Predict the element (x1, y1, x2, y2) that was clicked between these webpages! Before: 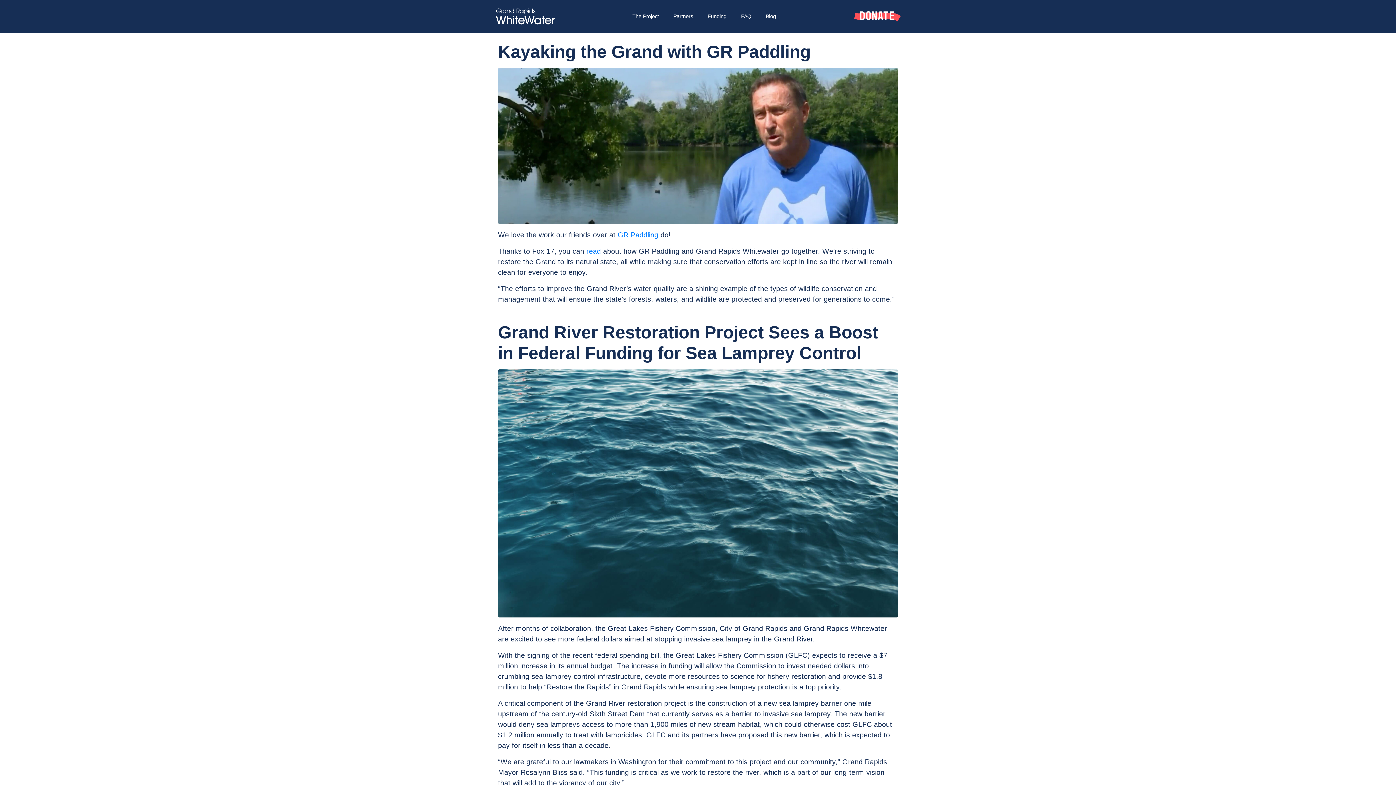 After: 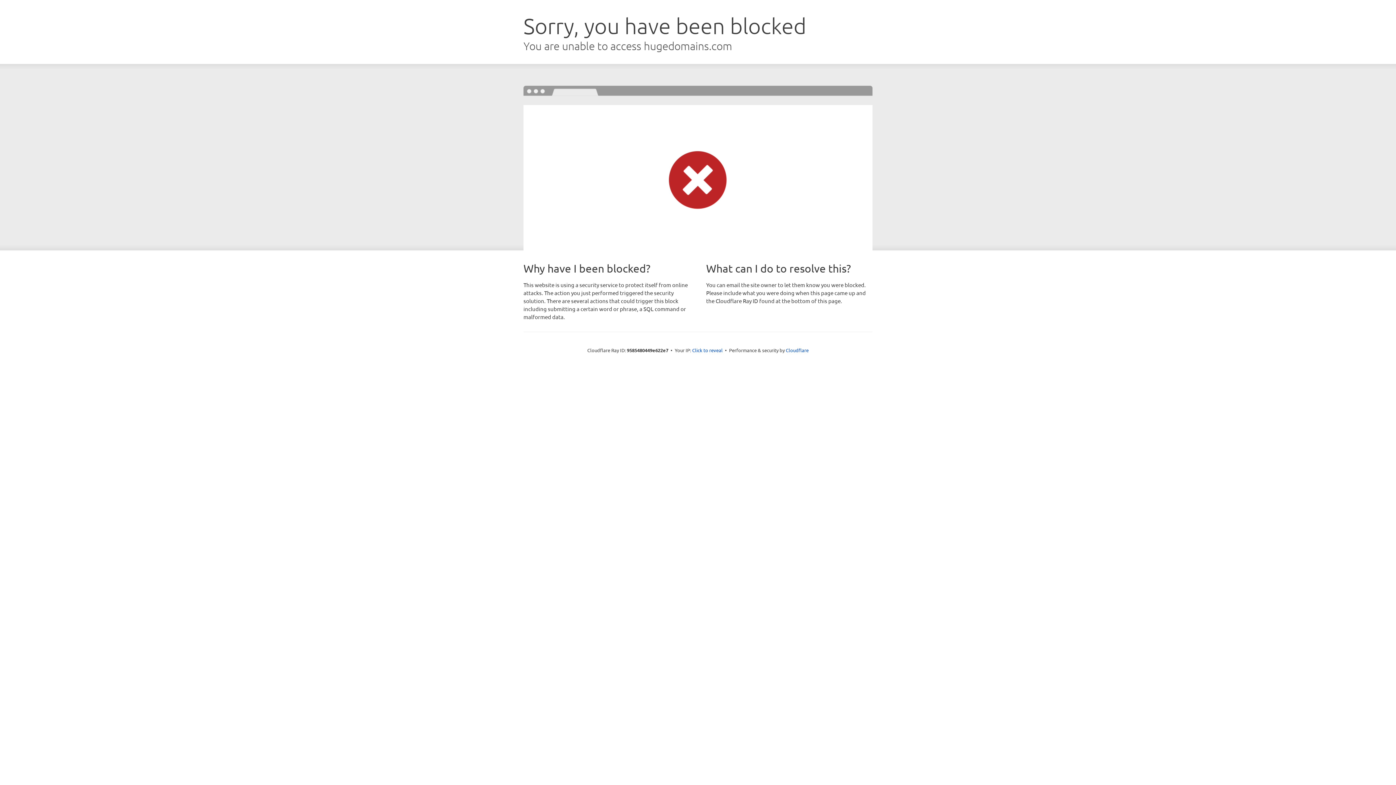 Action: bbox: (617, 230, 658, 238) label: GR Paddling